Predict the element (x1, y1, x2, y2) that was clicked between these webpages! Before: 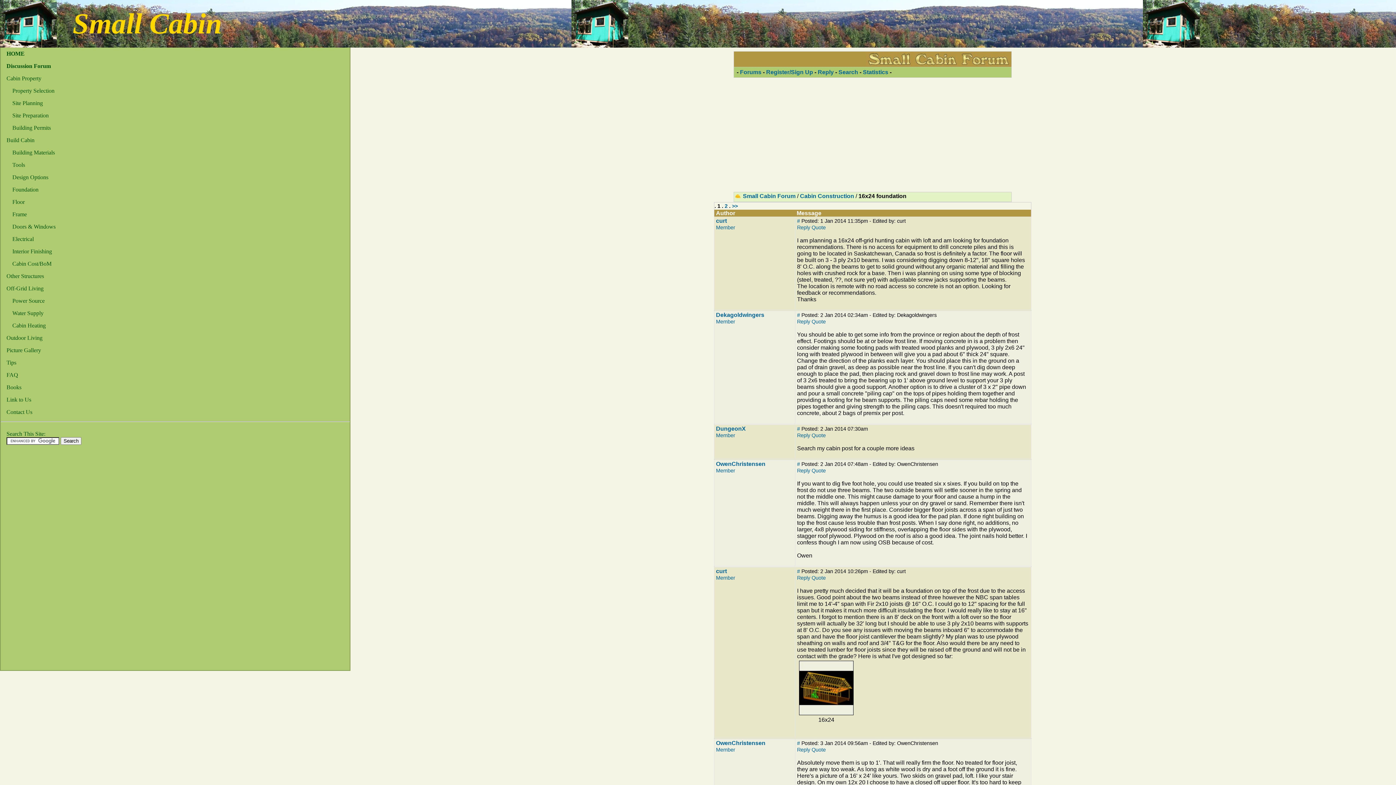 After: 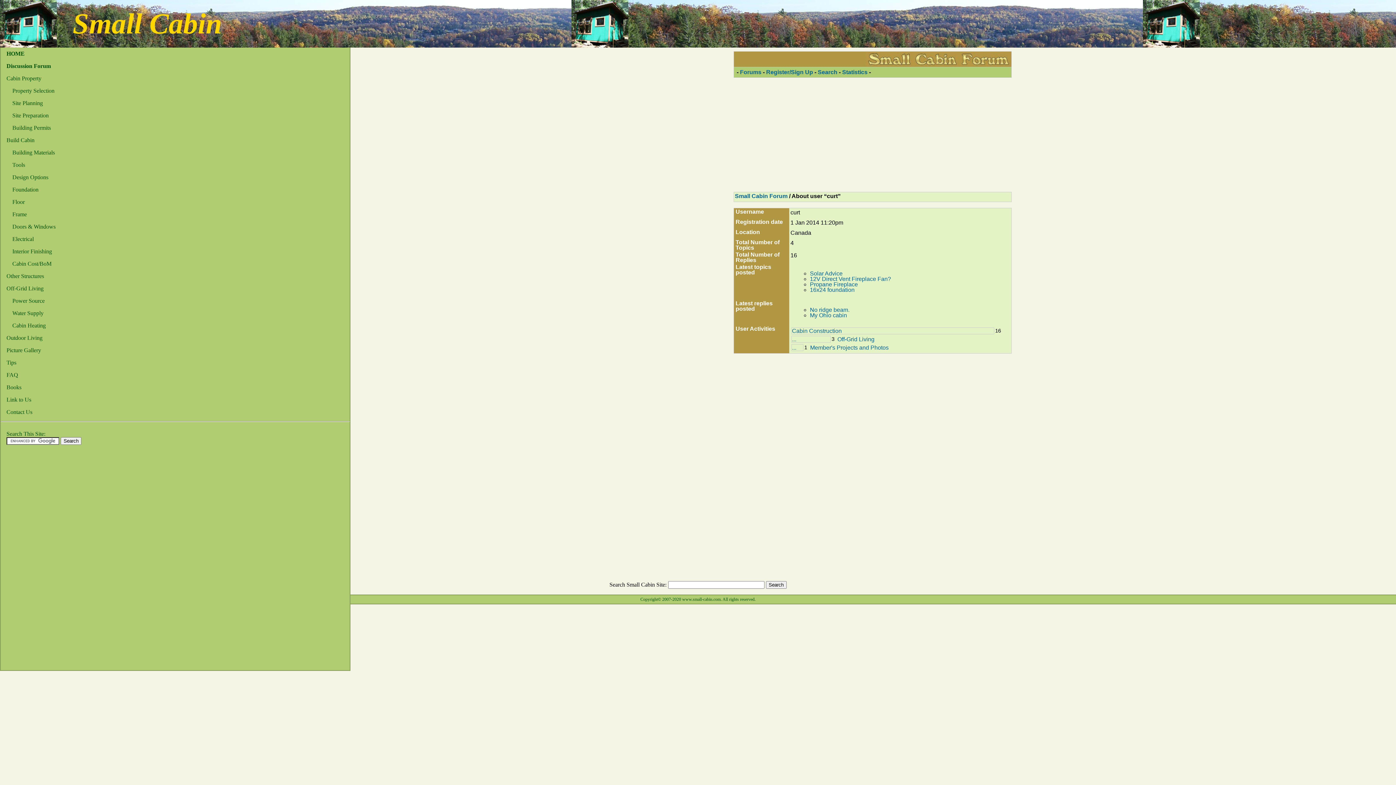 Action: label: Member bbox: (716, 575, 735, 581)